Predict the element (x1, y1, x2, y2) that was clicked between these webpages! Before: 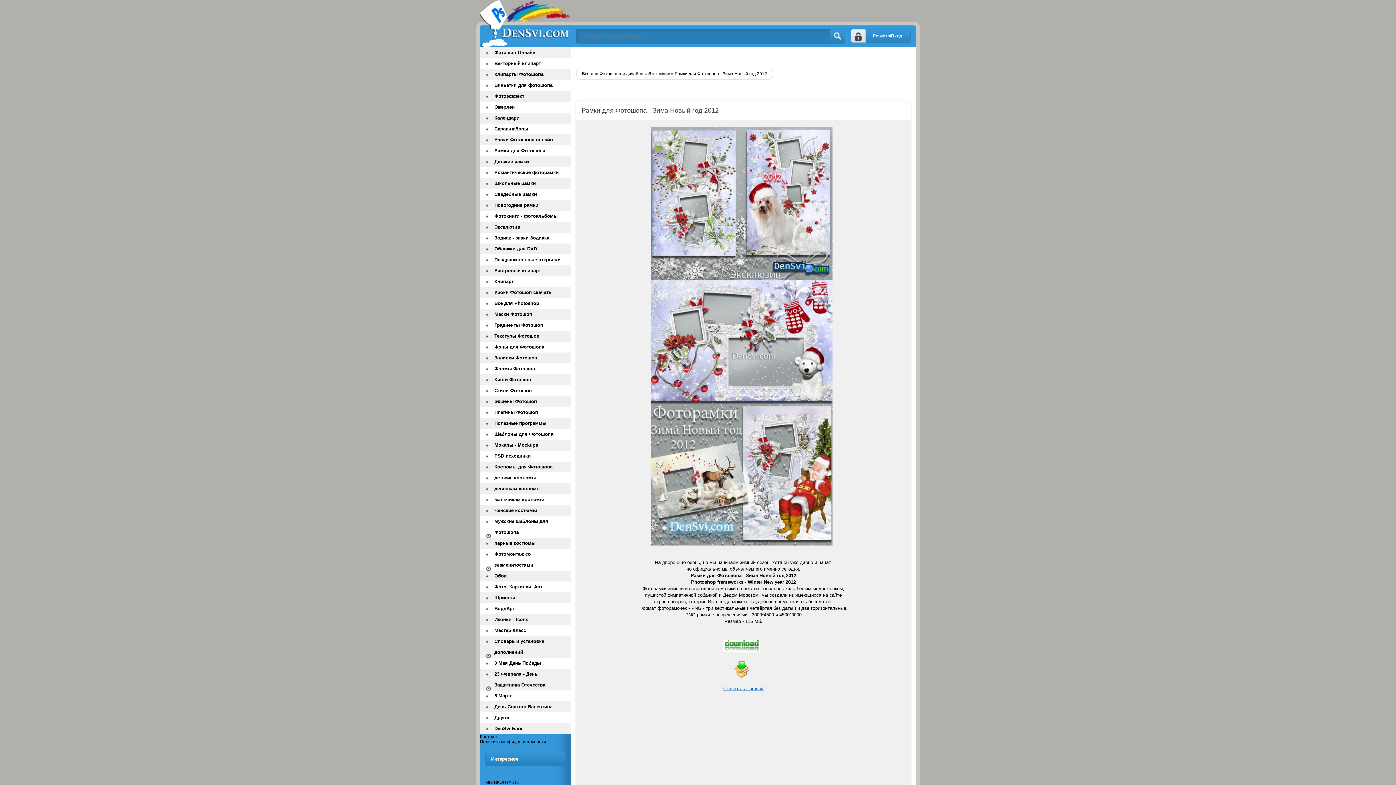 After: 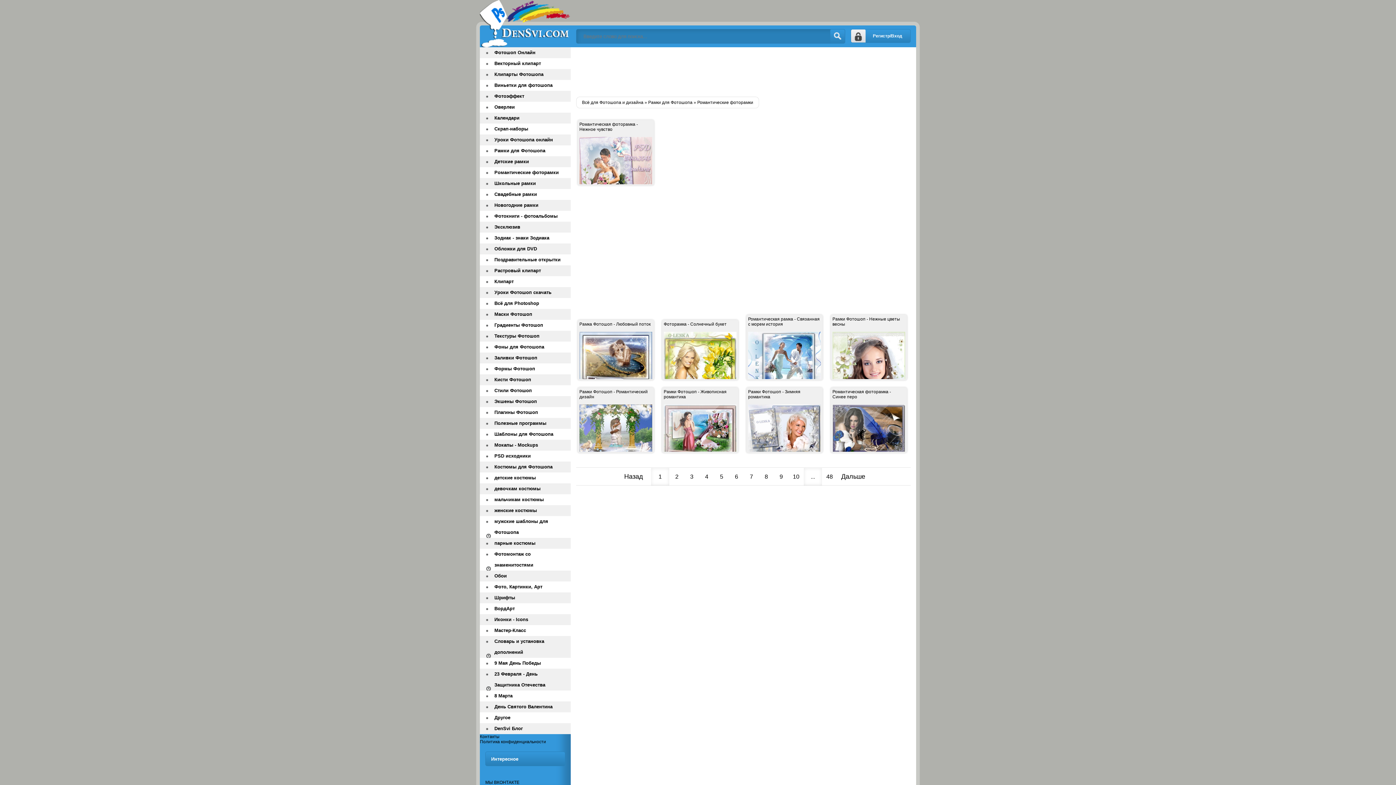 Action: label: Романтические фоторамки bbox: (480, 167, 570, 178)